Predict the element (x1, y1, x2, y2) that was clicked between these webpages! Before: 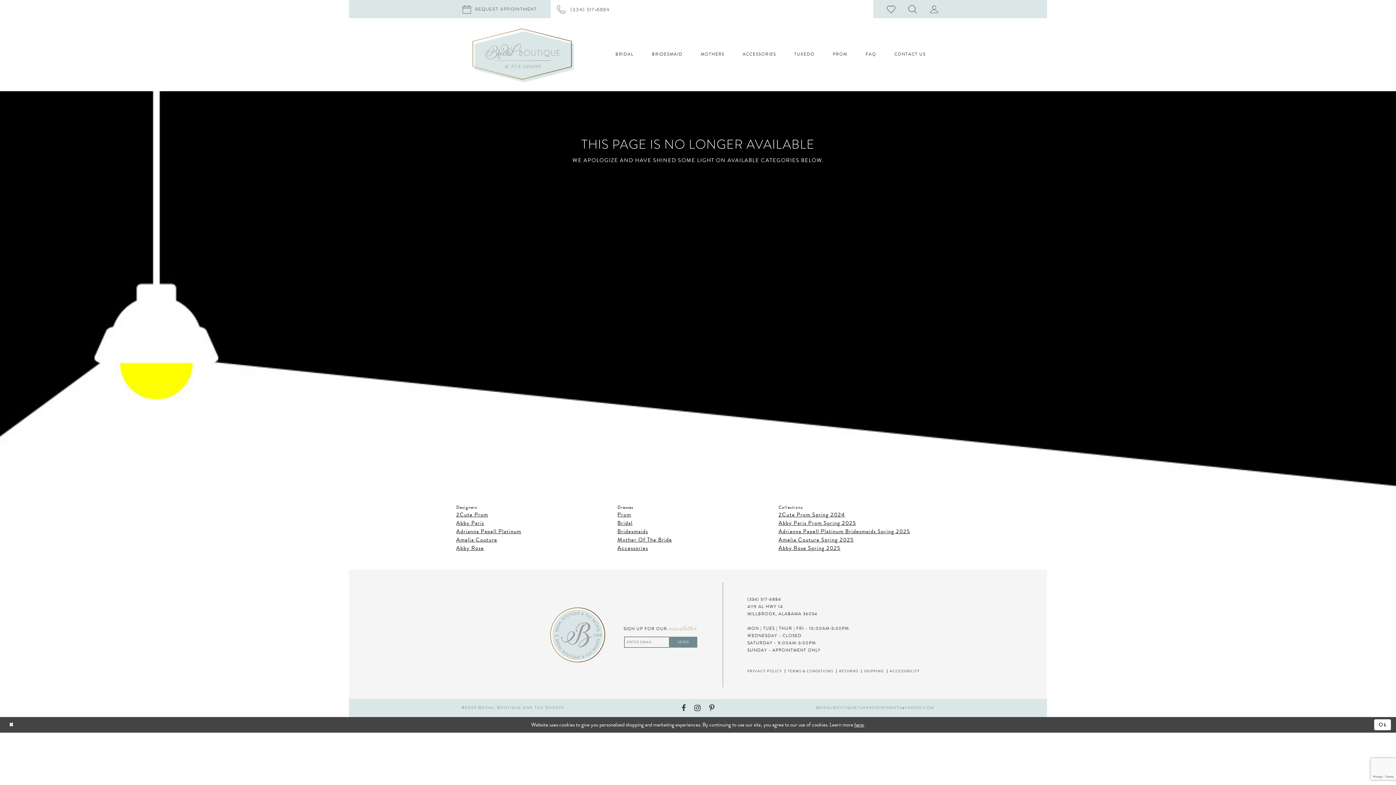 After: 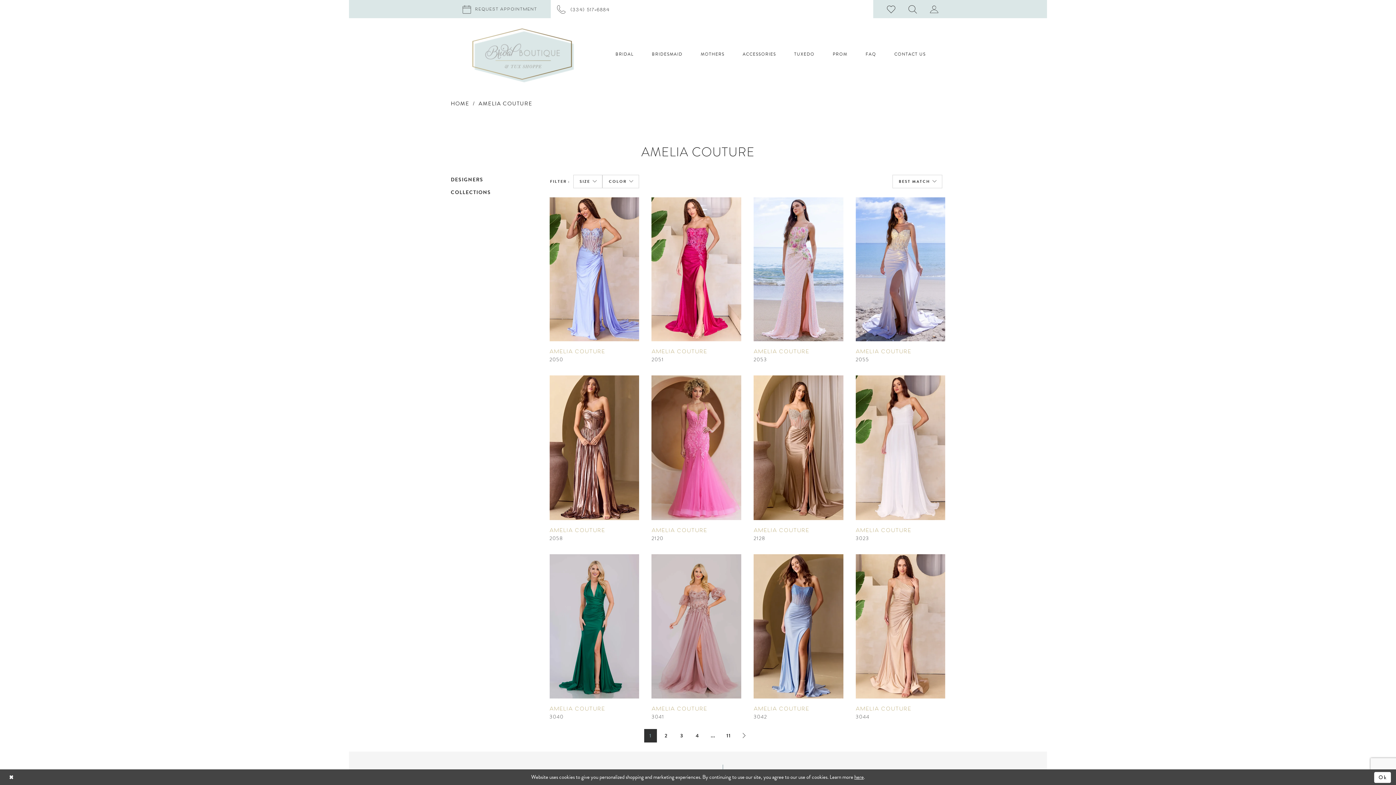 Action: bbox: (456, 535, 497, 543) label: Amelia Couture